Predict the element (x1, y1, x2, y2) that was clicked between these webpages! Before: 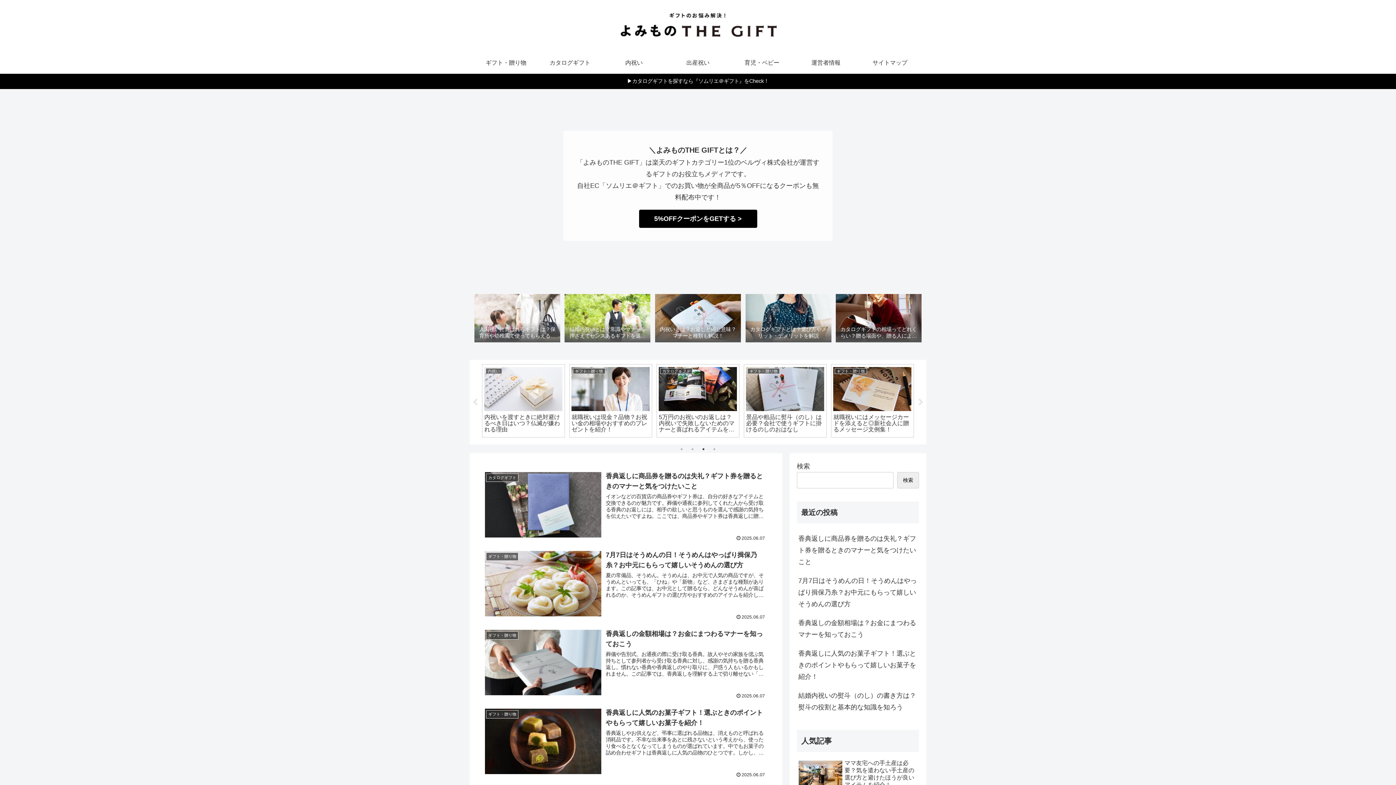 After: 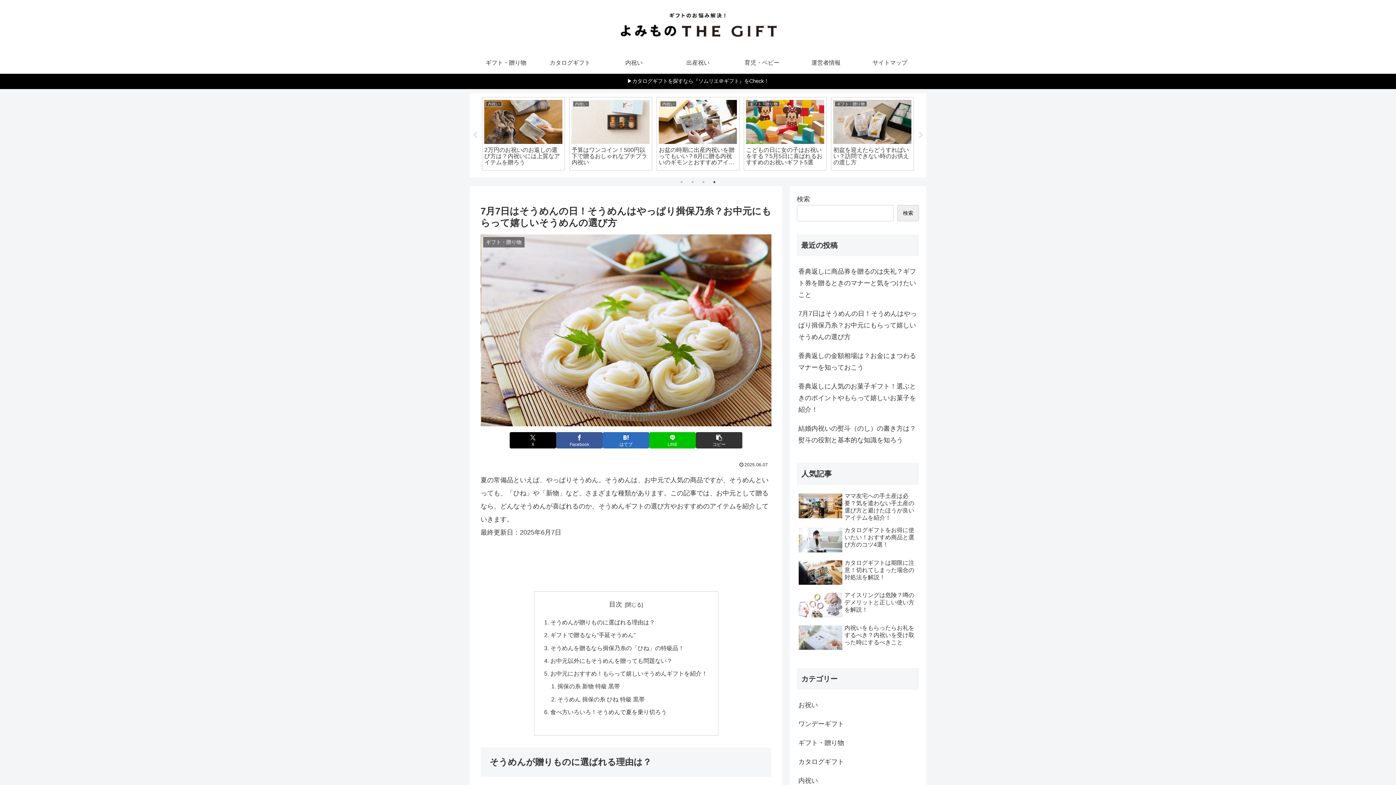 Action: label: ギフト・贈り物
7月7日はそうめんの日！そうめんはやっぱり揖保乃糸？お中元にもらって嬉しいそうめんの選び方
夏の常備品、そうめん。そうめんは、お中元で人気の商品ですが、そうめんといっても、「ひね」や「新物」など、さまざまな種類があります。この記事では、お中元として贈るなら、どんなそうめんが喜ばれるのか、そうめんギフトの選び方やおすすめのアイテムを紹介していきます。
最終更新日：2023年9月5日
2025.06.07 bbox: (480, 545, 771, 624)